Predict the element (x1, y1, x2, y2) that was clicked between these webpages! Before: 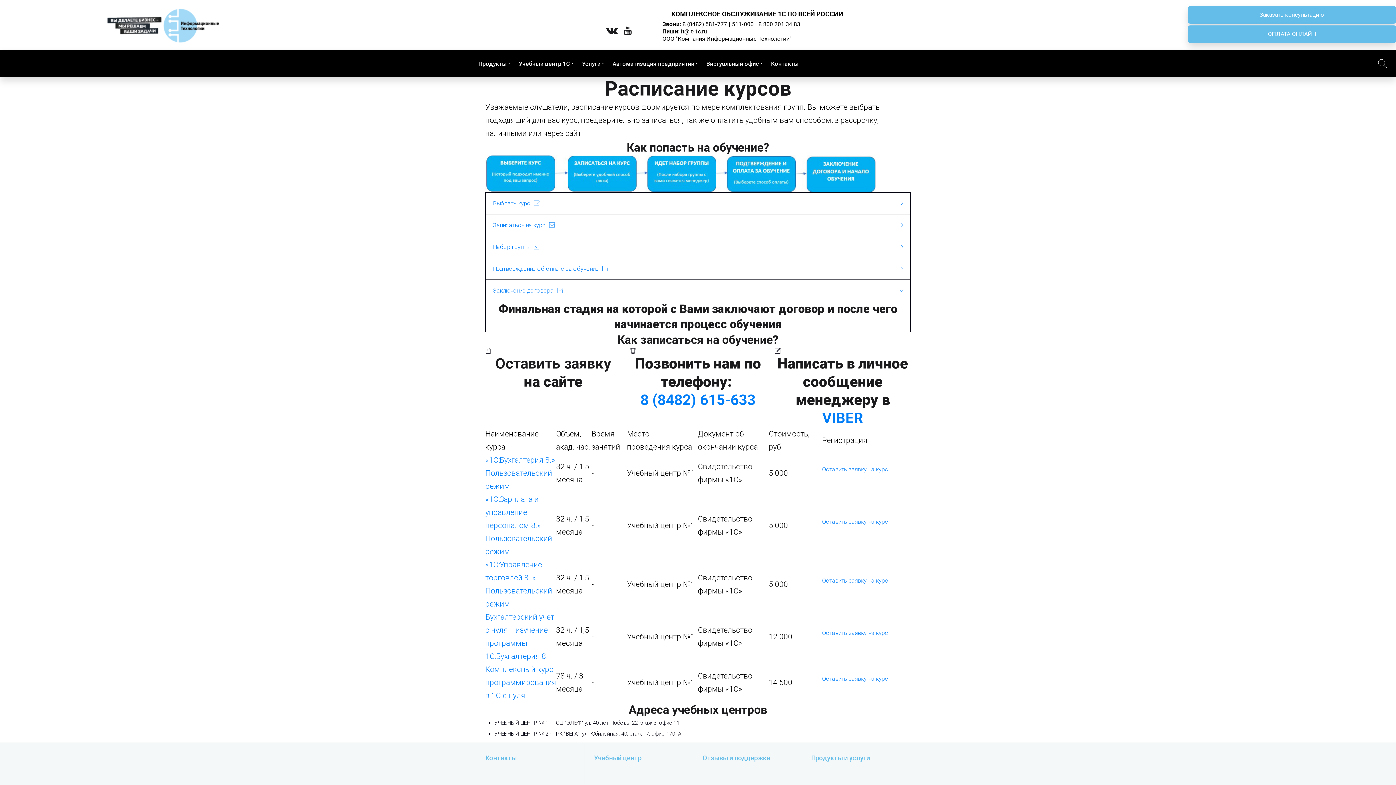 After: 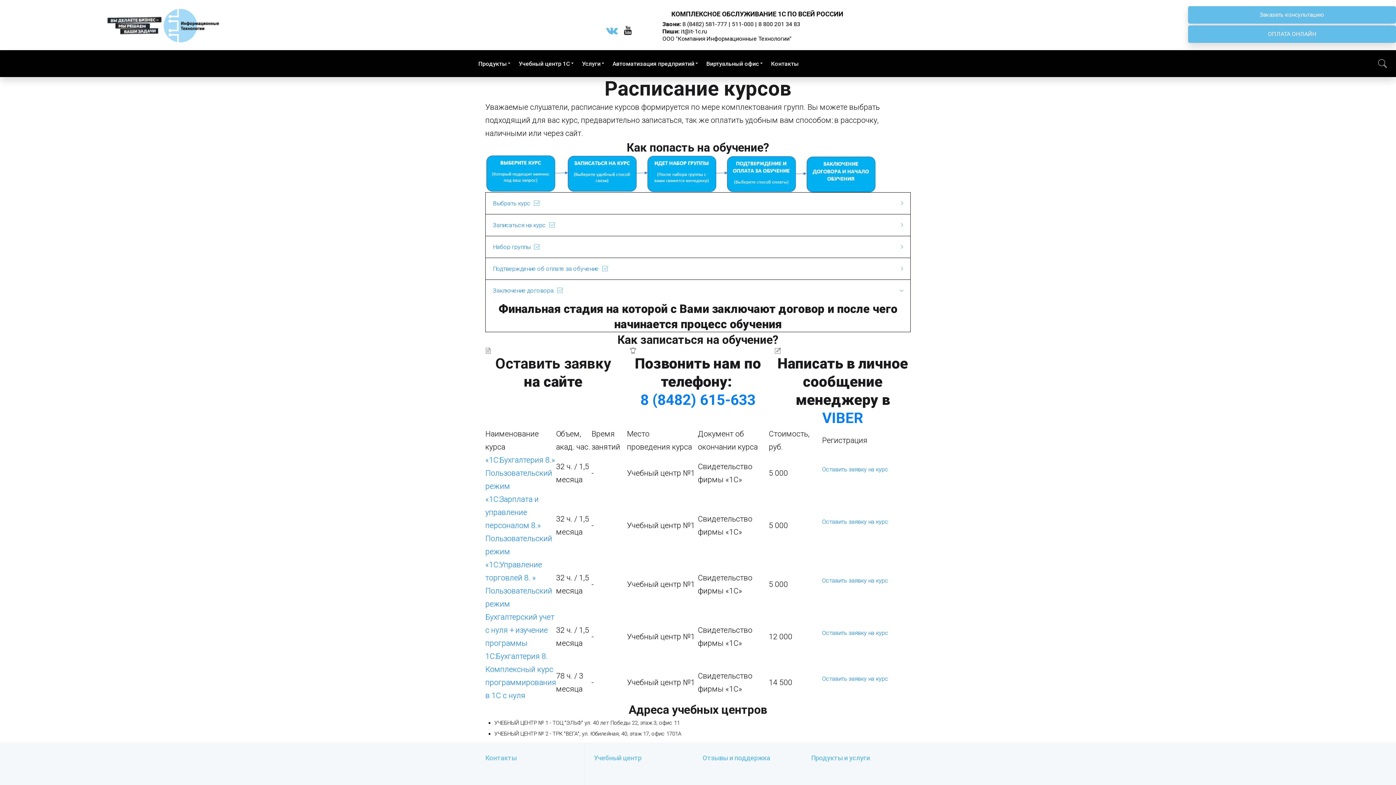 Action: bbox: (604, 23, 619, 37)